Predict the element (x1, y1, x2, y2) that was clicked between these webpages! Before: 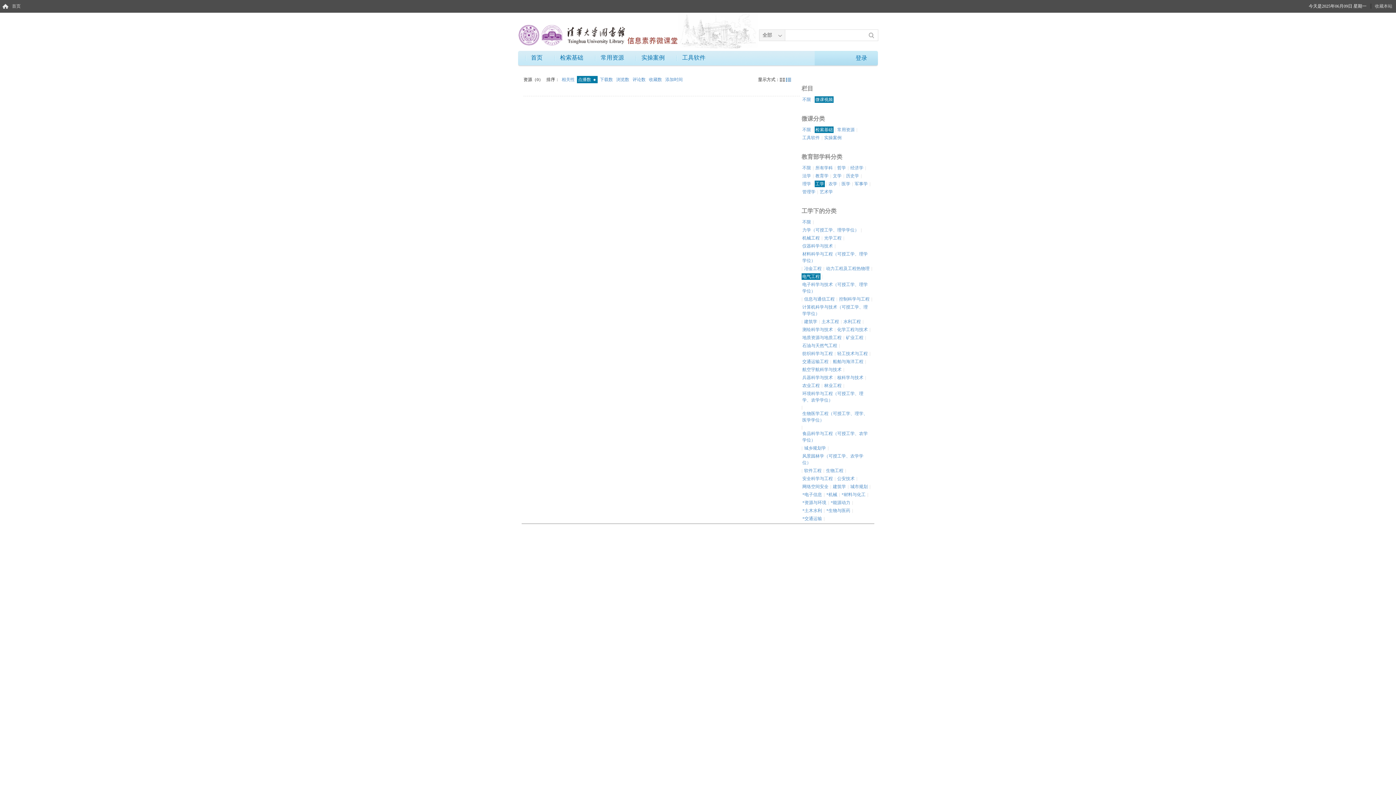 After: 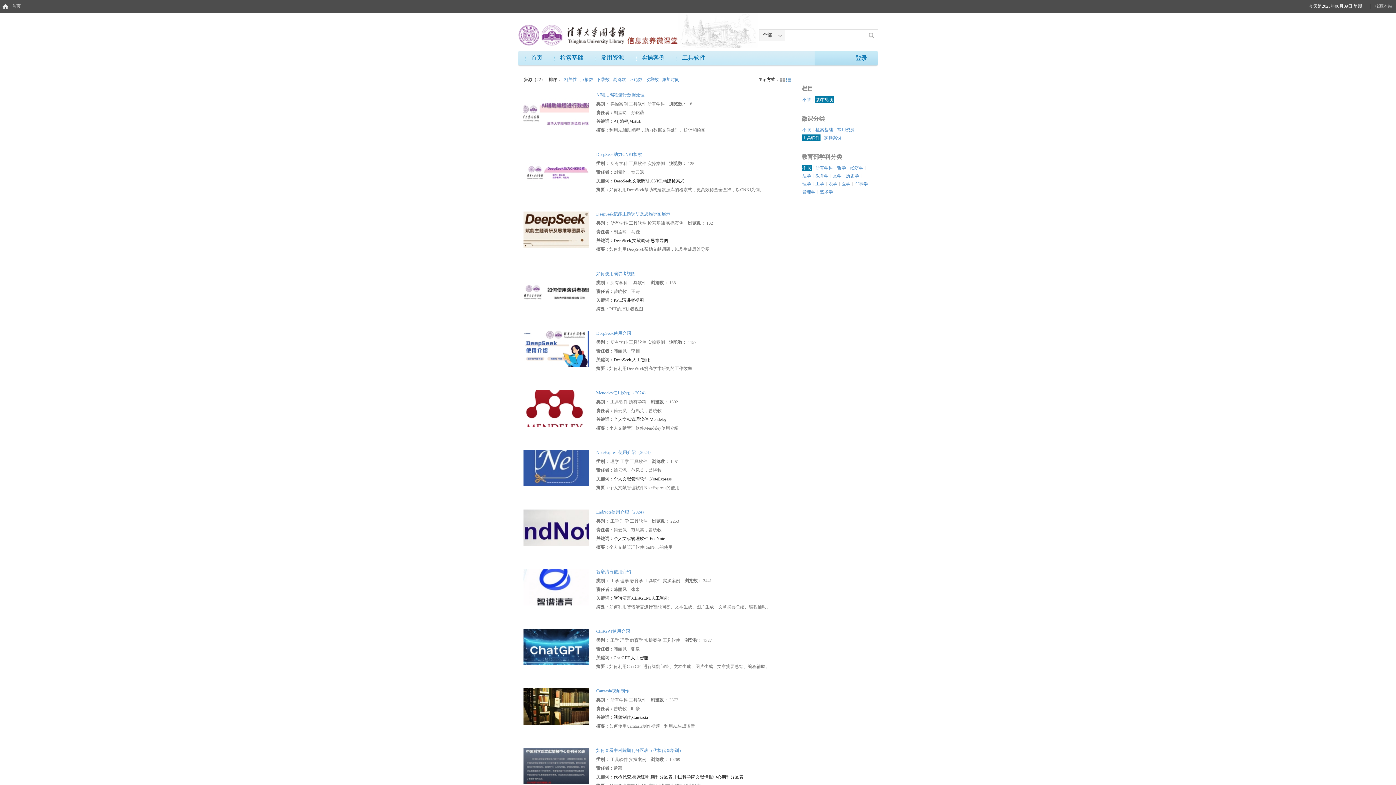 Action: bbox: (676, 54, 711, 61) label: 工具软件